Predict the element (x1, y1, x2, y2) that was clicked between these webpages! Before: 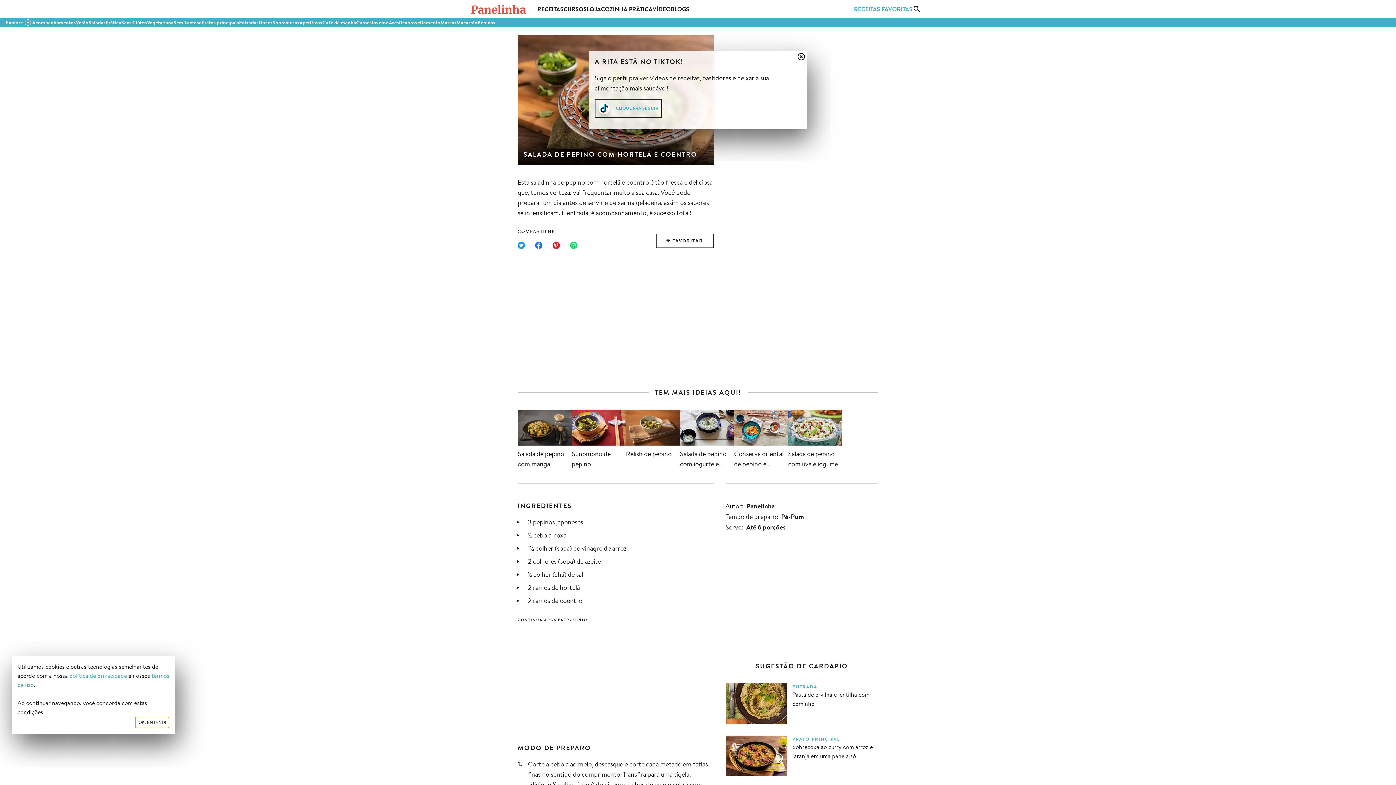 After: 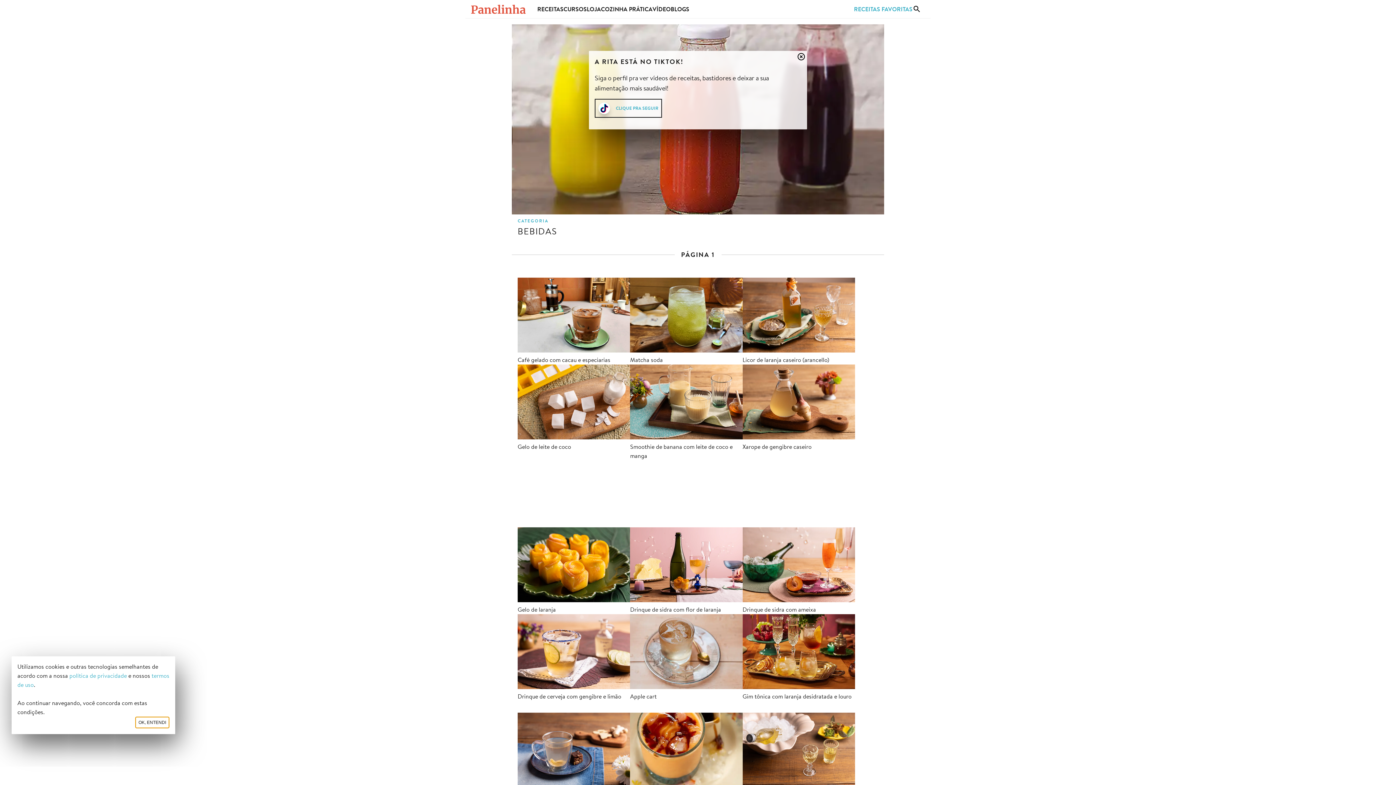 Action: label: Bebidas bbox: (477, 18, 495, 26)